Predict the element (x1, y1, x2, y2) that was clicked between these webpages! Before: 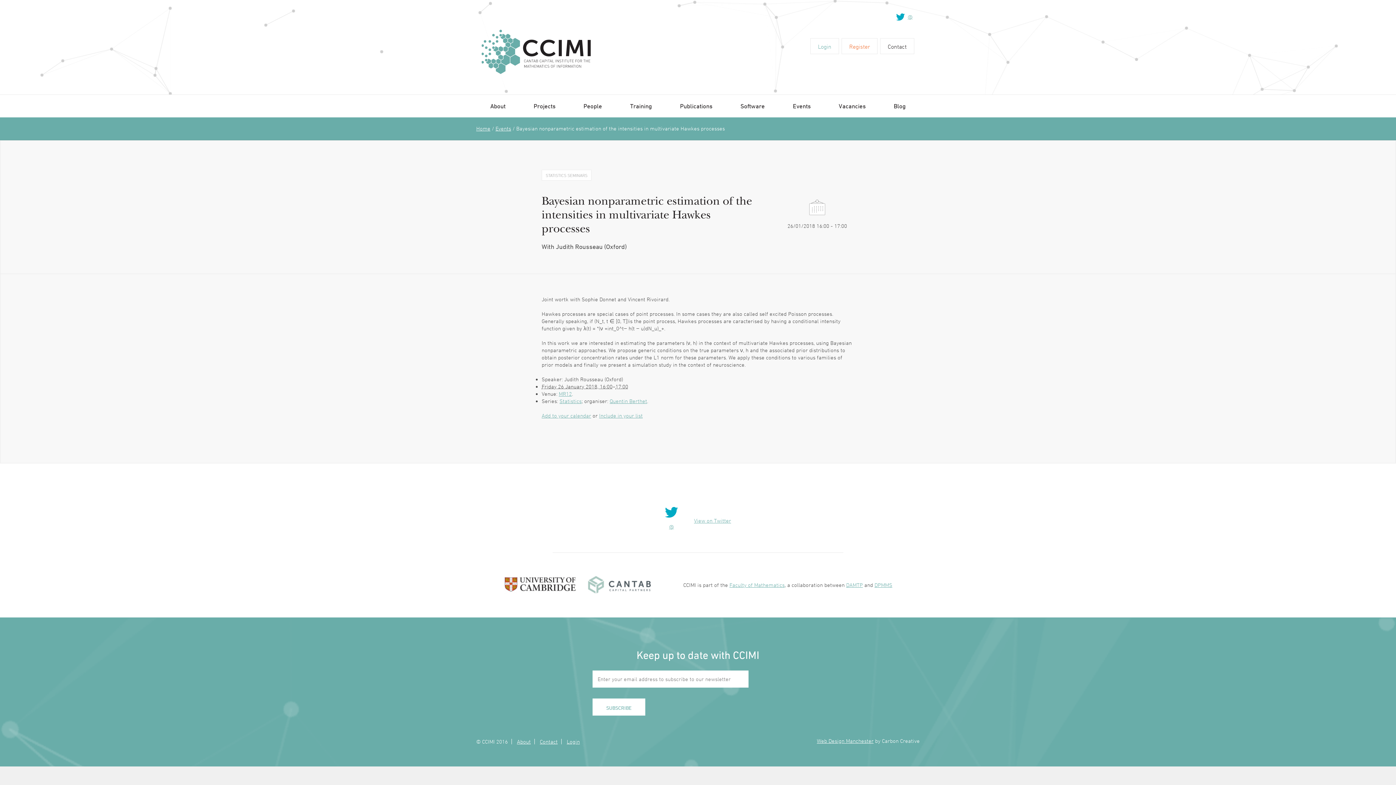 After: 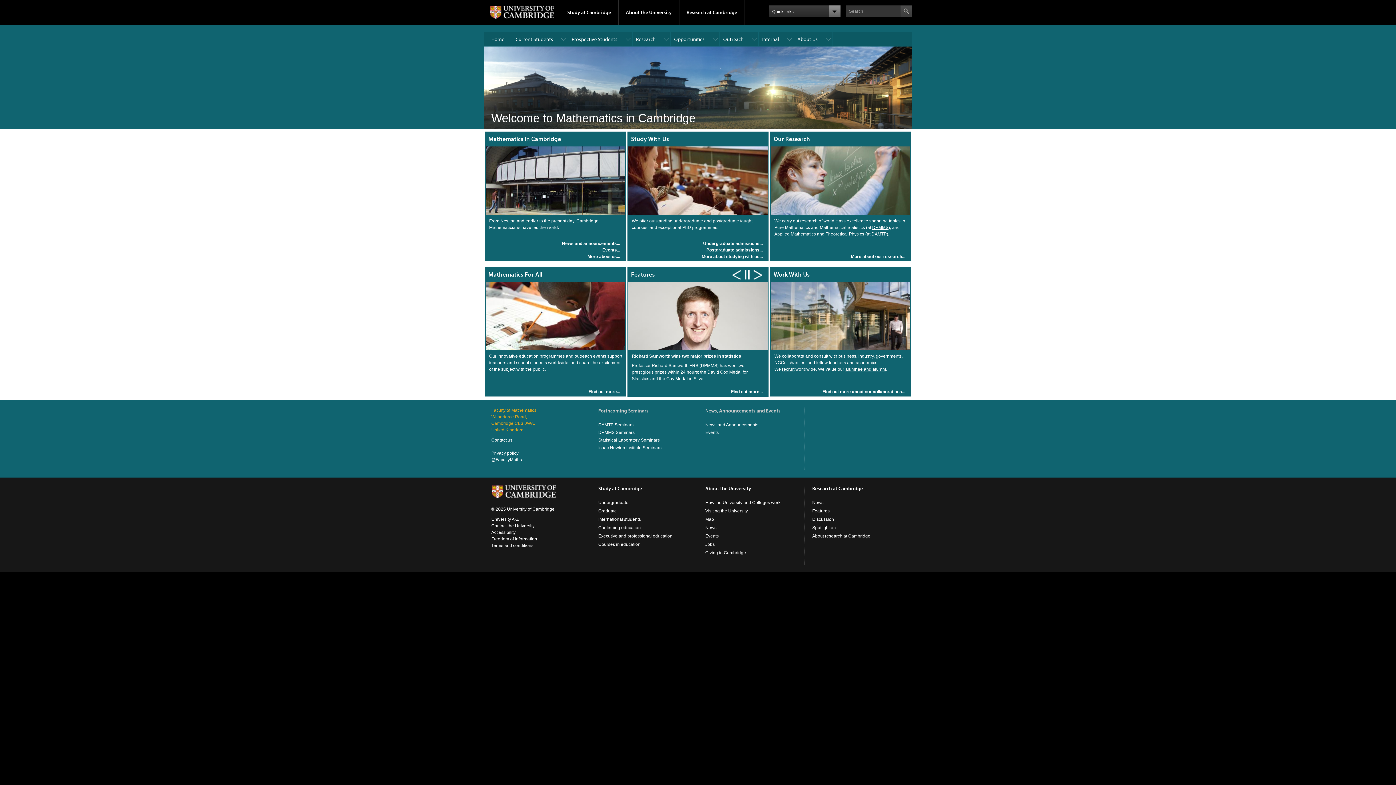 Action: label: Faculty of Mathematics bbox: (729, 582, 784, 588)